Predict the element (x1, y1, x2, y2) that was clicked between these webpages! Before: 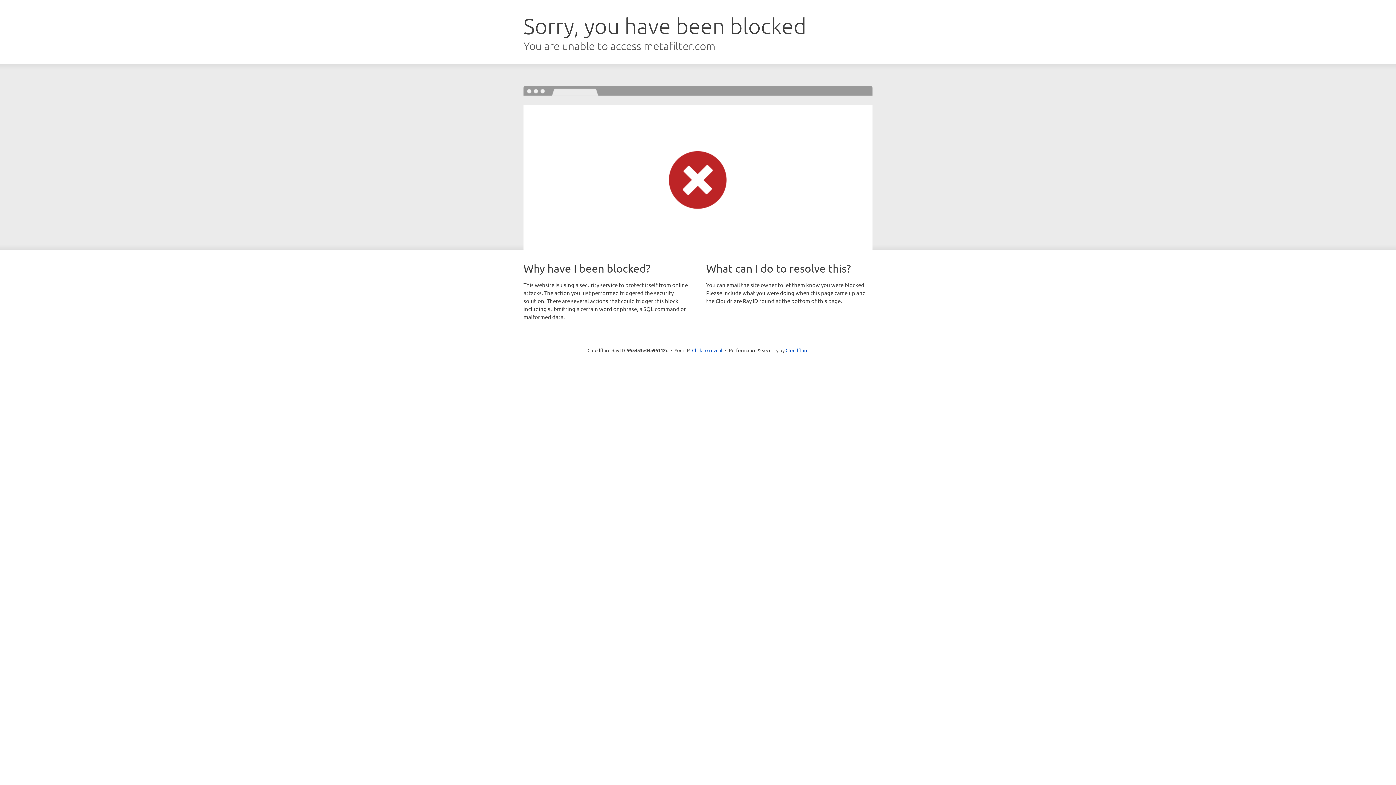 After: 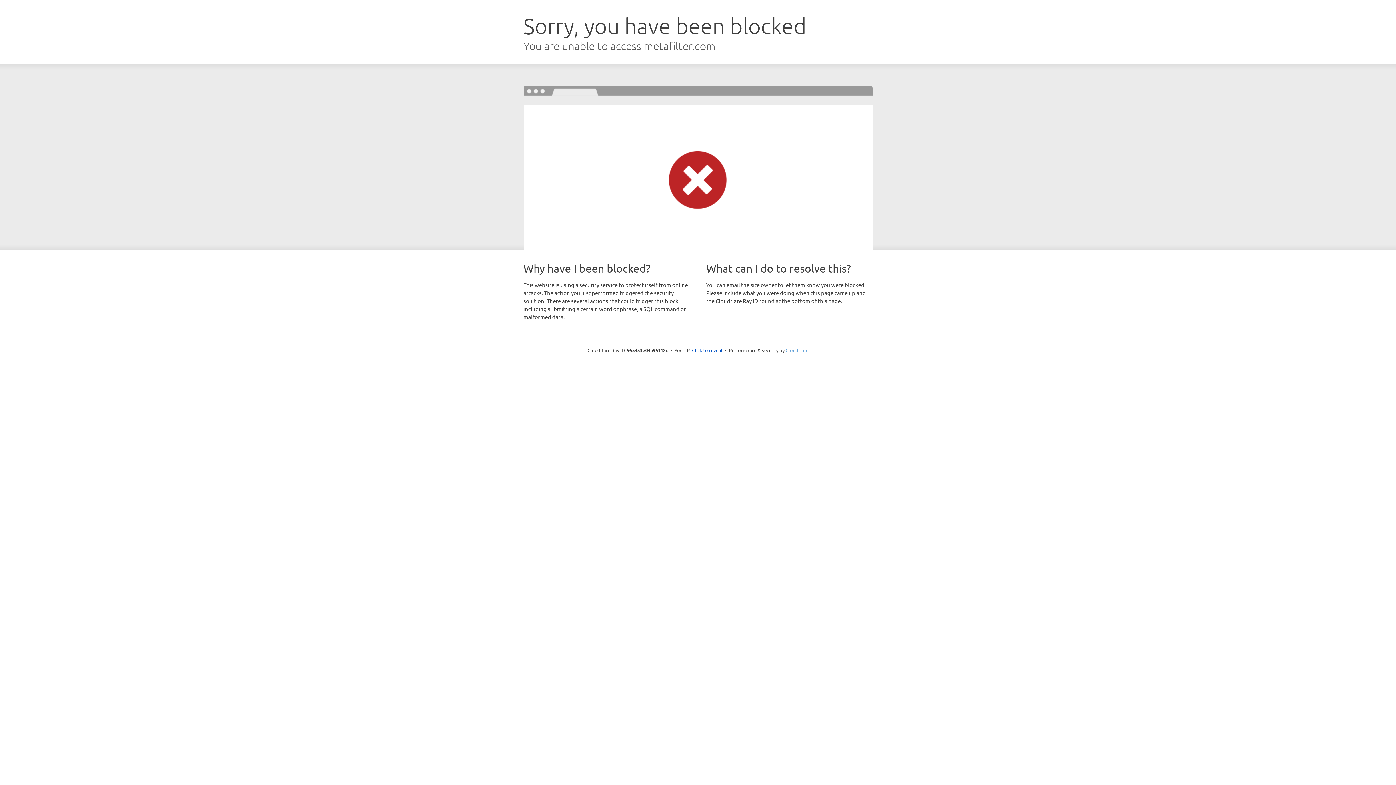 Action: bbox: (785, 347, 808, 353) label: Cloudflare